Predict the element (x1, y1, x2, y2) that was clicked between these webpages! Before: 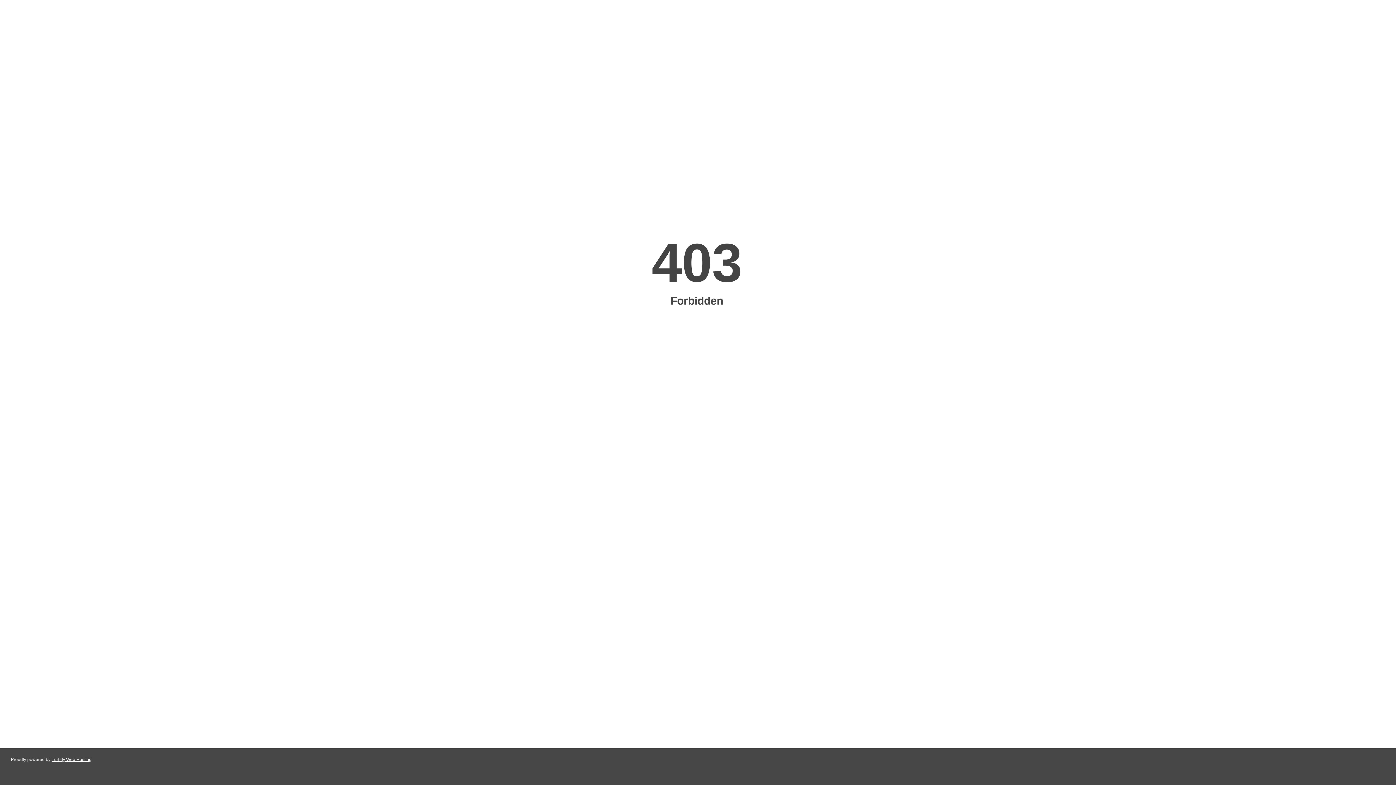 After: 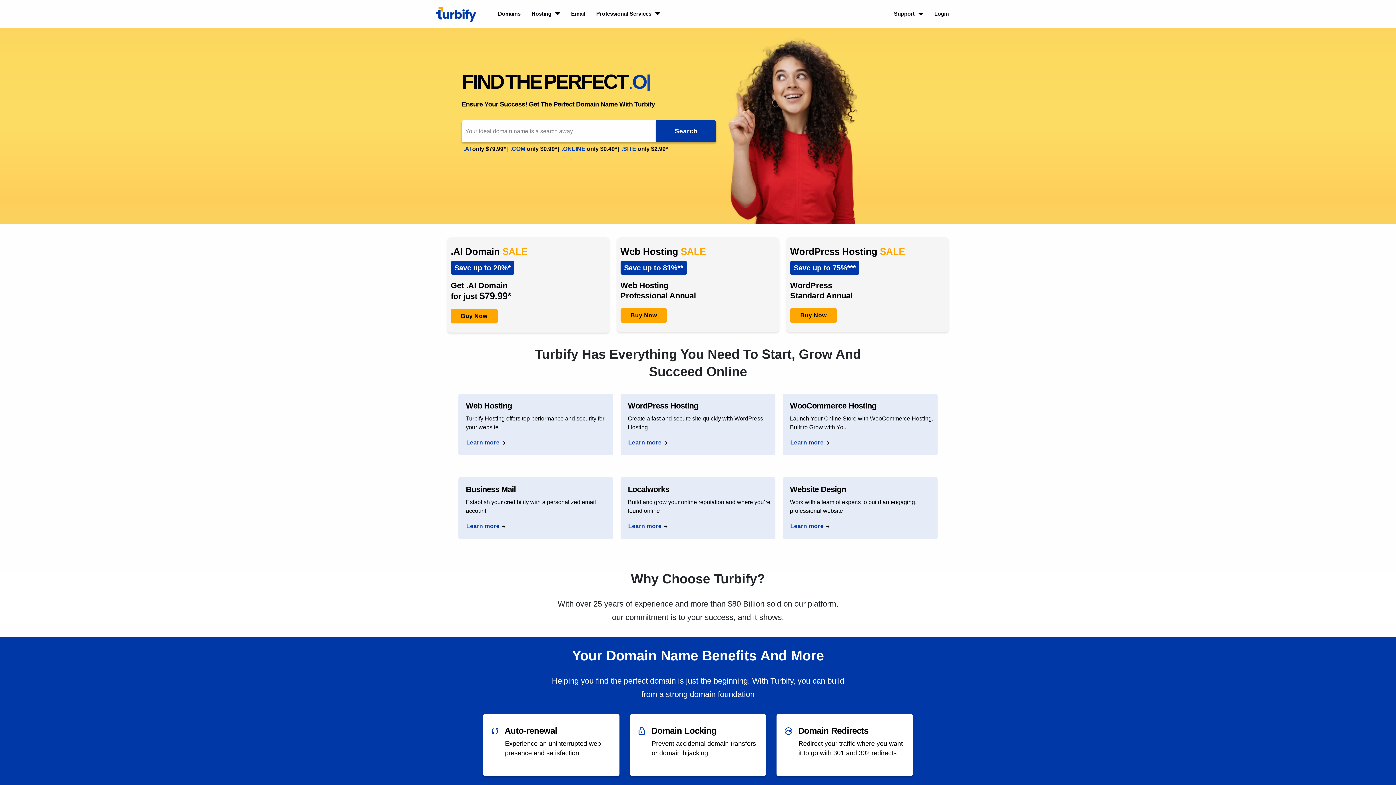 Action: label: Turbify Web Hosting bbox: (51, 757, 91, 762)